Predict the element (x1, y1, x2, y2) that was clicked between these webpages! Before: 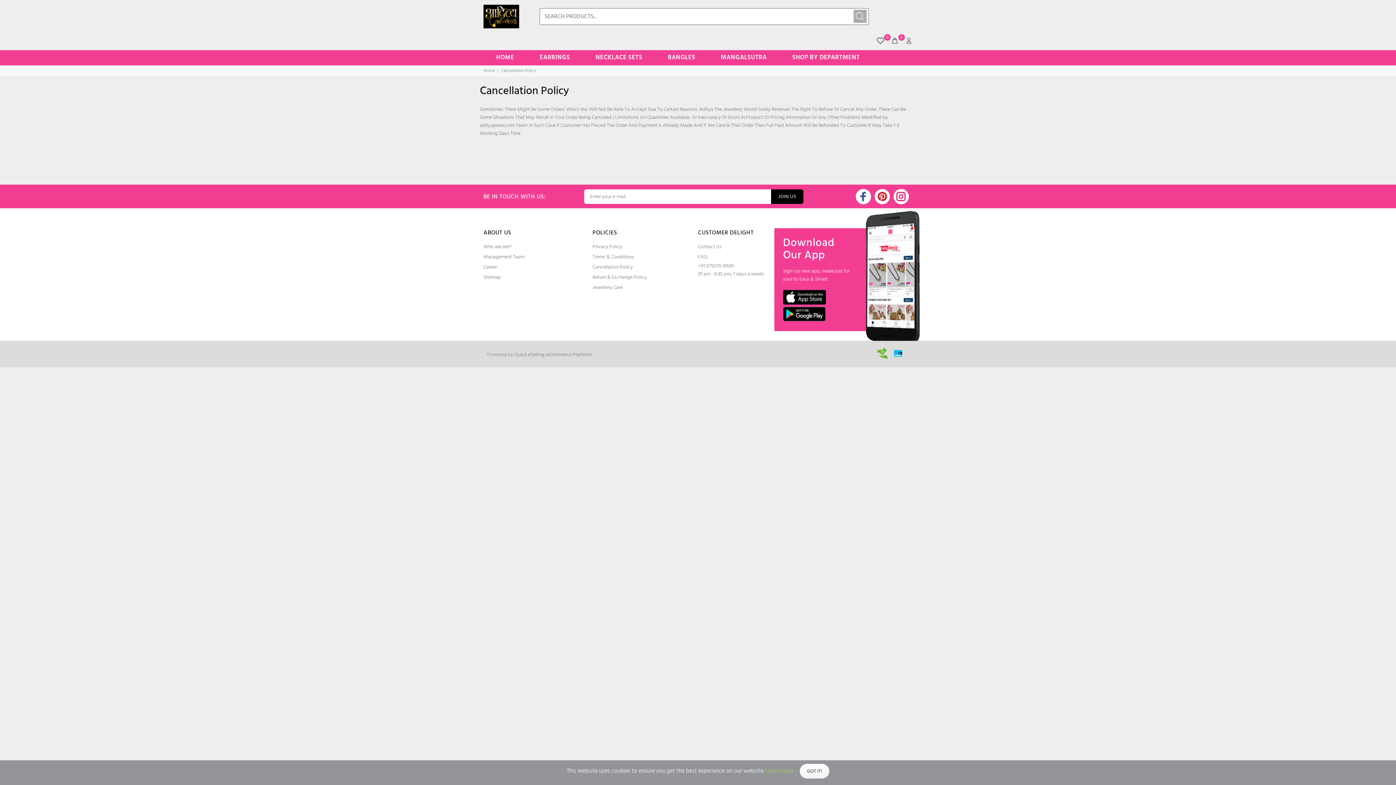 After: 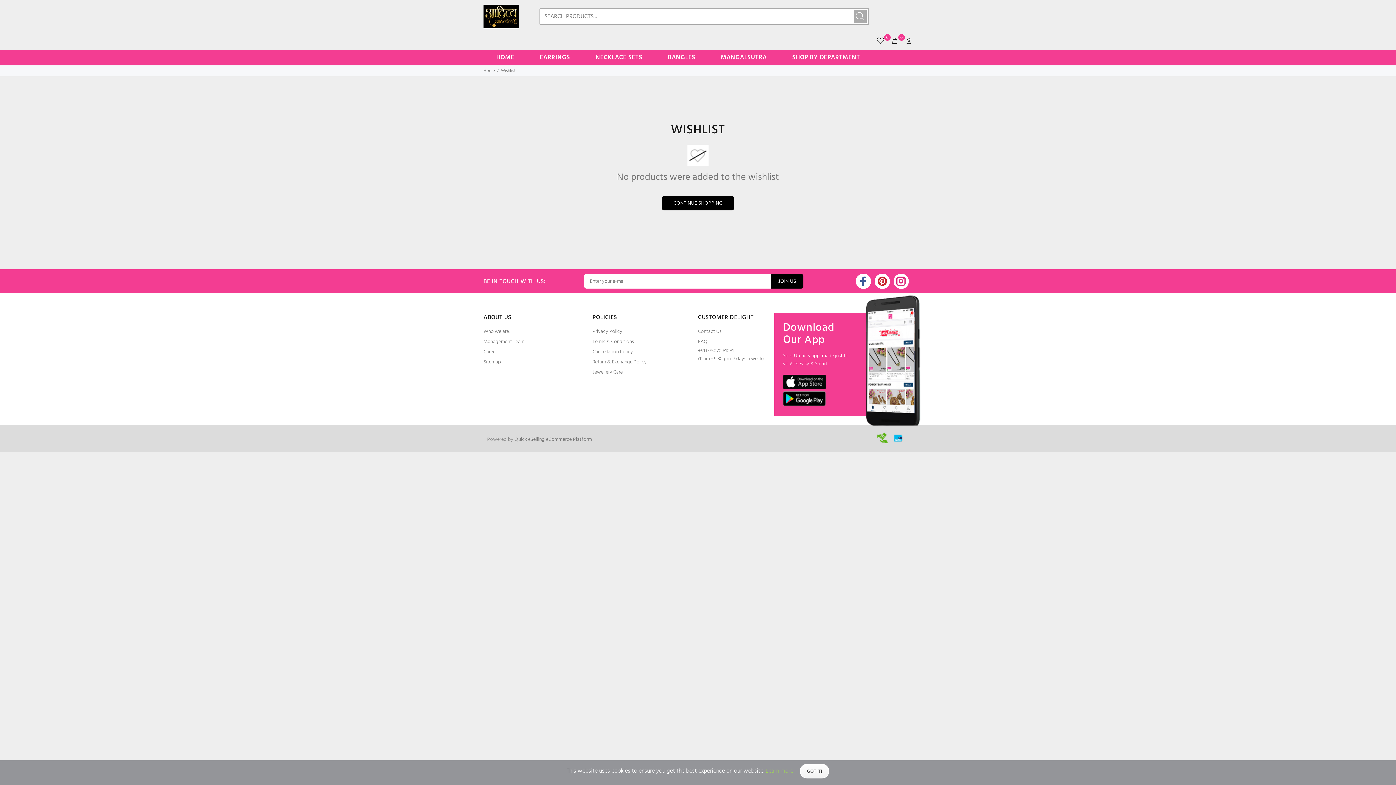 Action: label: 0 bbox: (874, 35, 887, 47)